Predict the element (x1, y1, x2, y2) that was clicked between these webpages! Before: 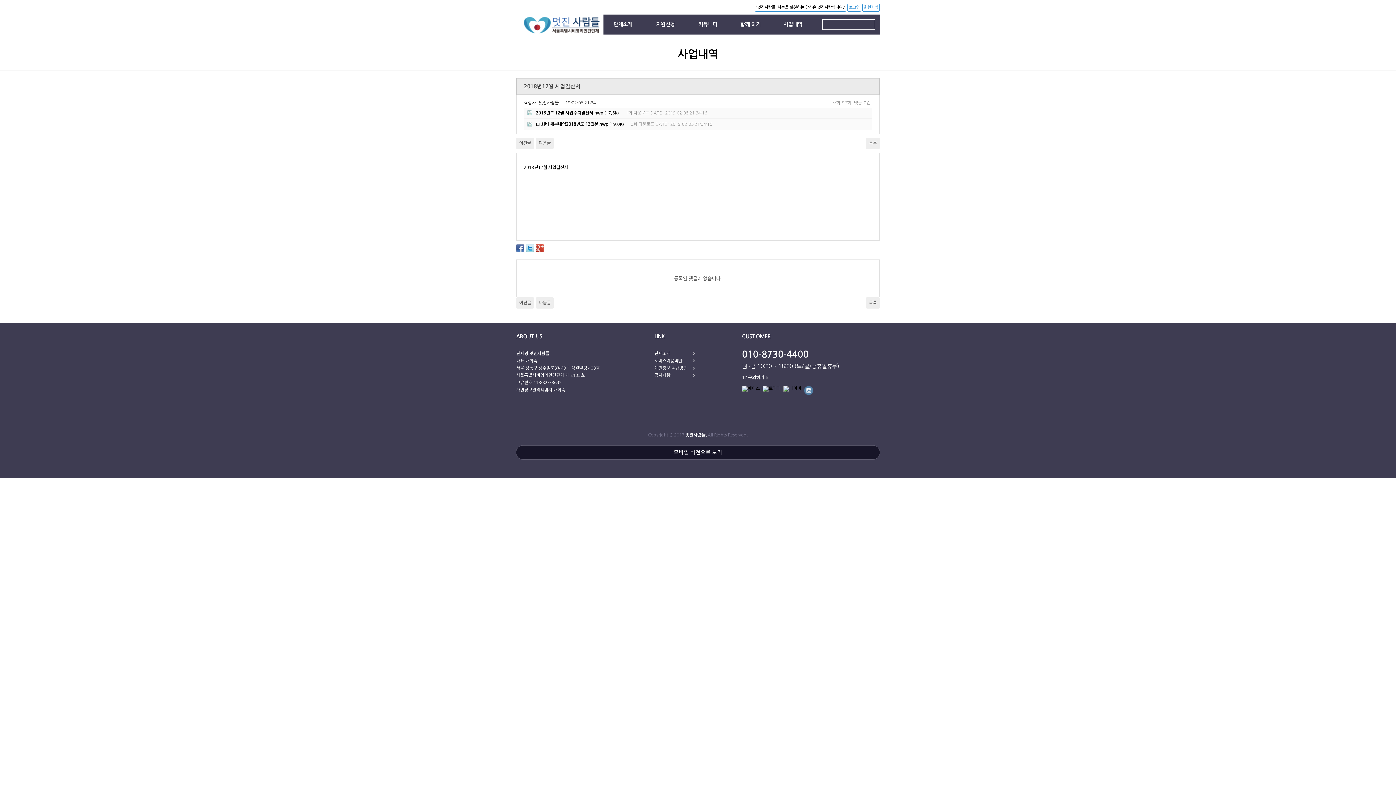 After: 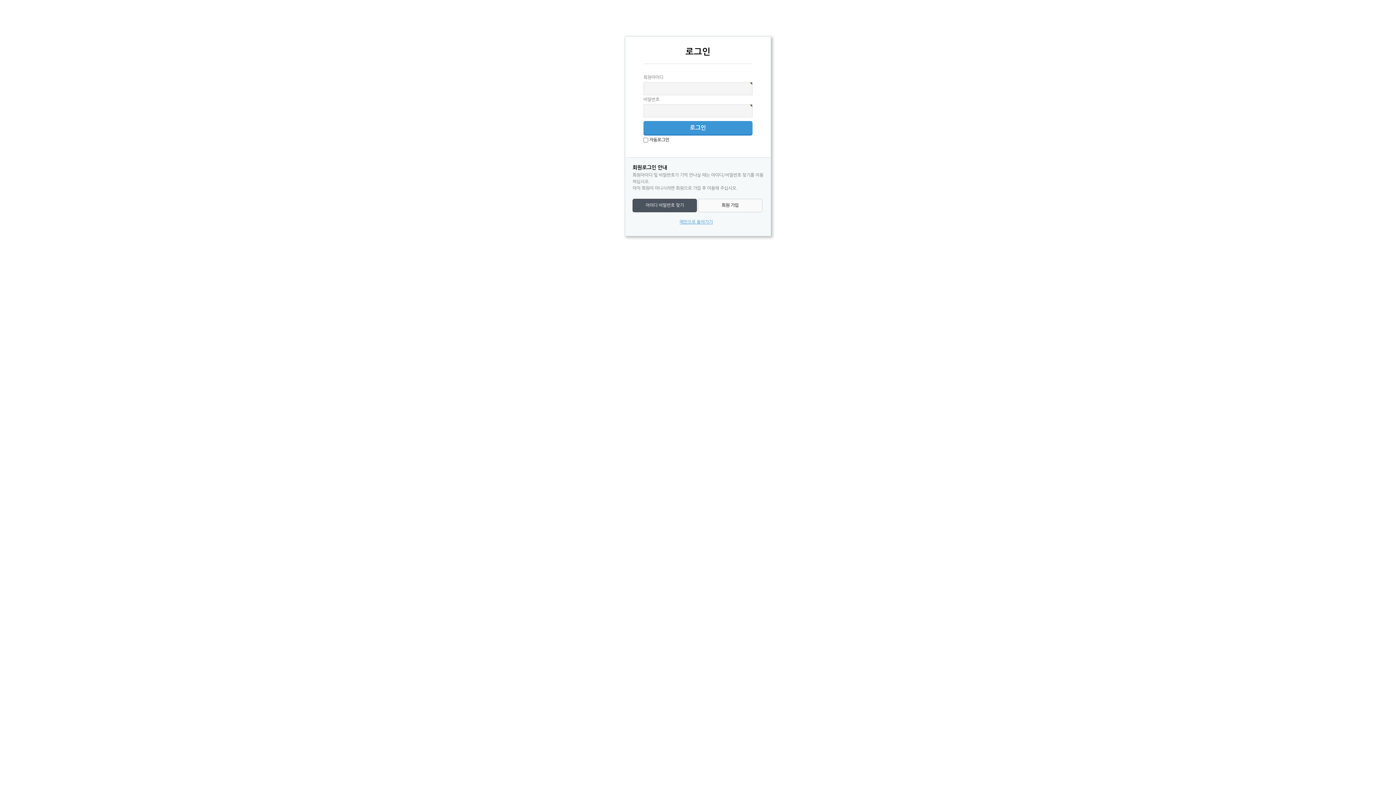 Action: label: □ 회비 세부내역2018년도 12월분.hwp (19.0K) bbox: (527, 118, 624, 129)